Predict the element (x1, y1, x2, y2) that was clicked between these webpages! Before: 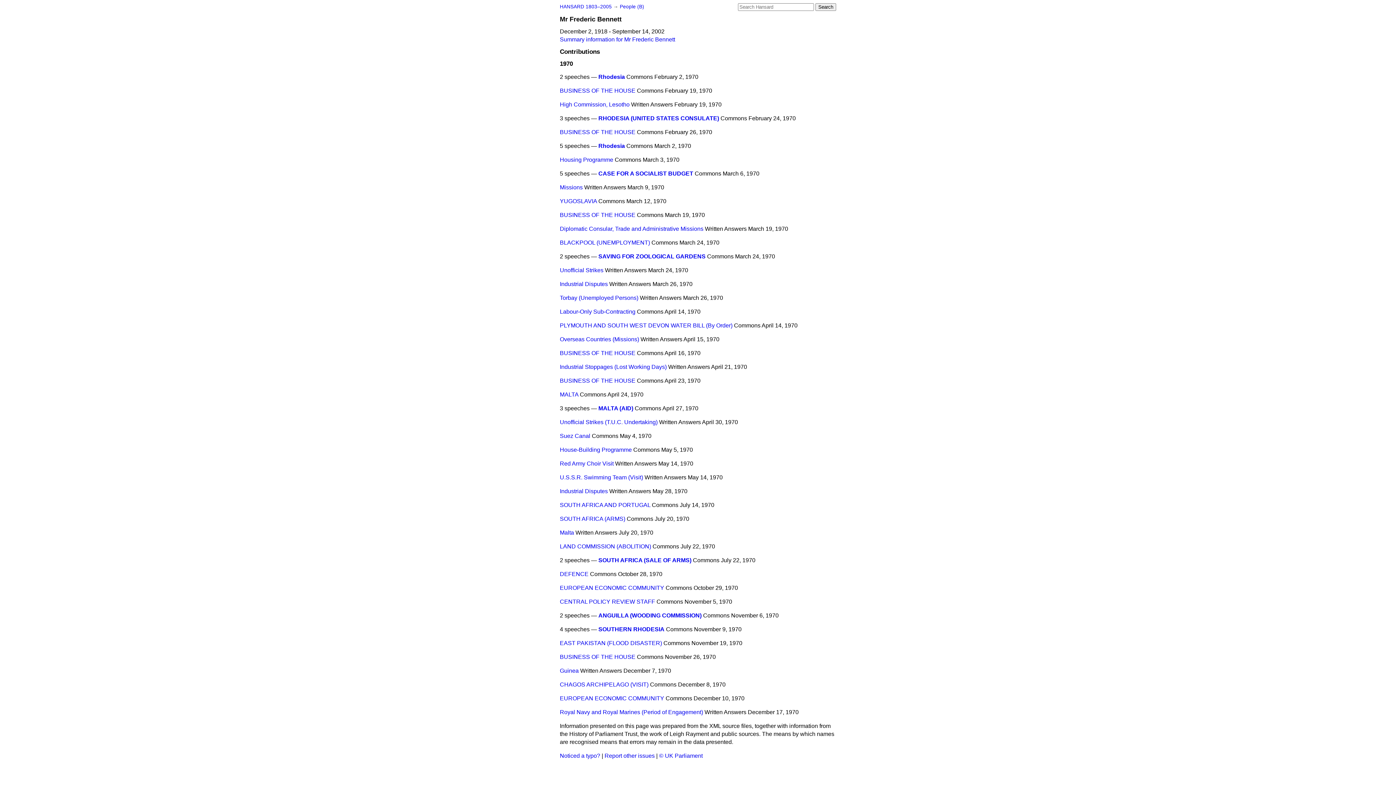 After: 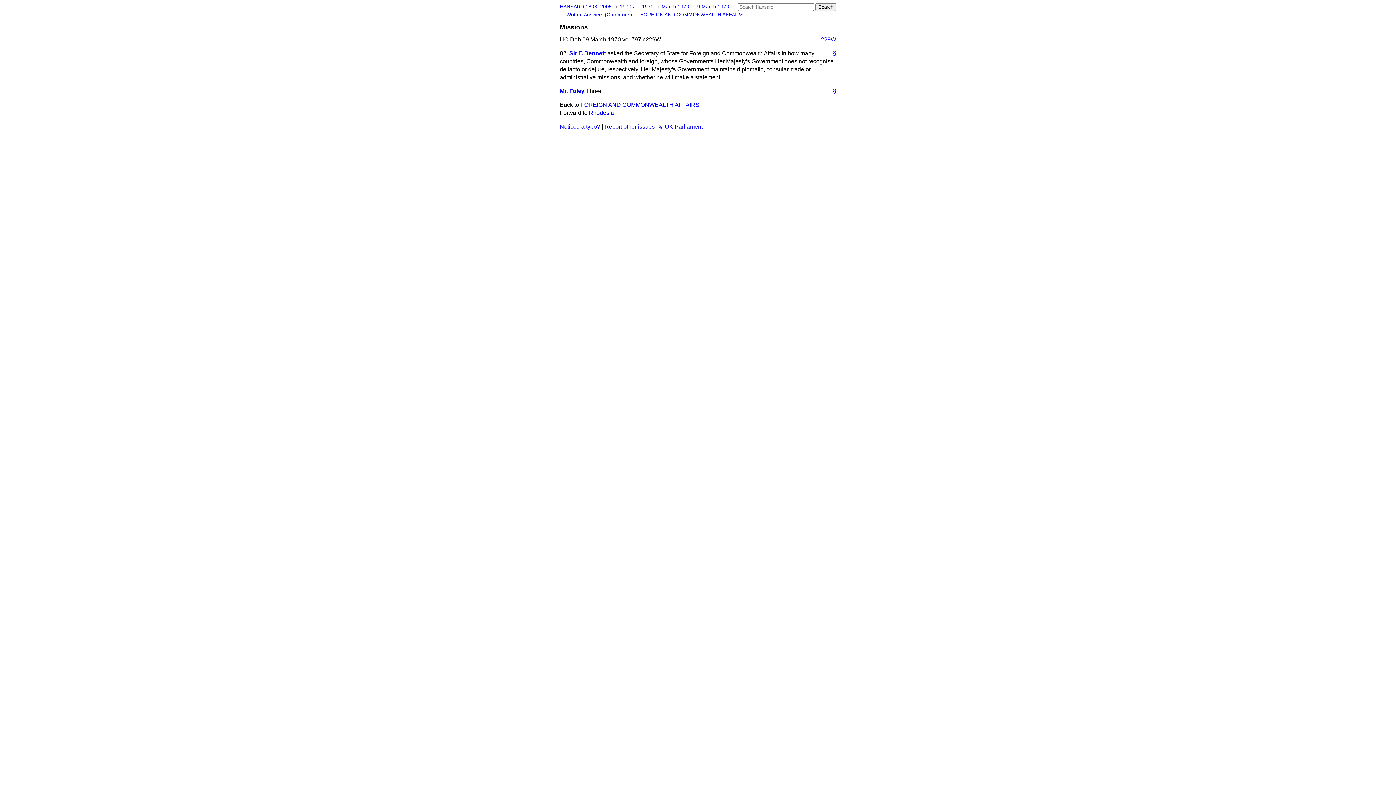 Action: label: Missions bbox: (560, 184, 582, 190)